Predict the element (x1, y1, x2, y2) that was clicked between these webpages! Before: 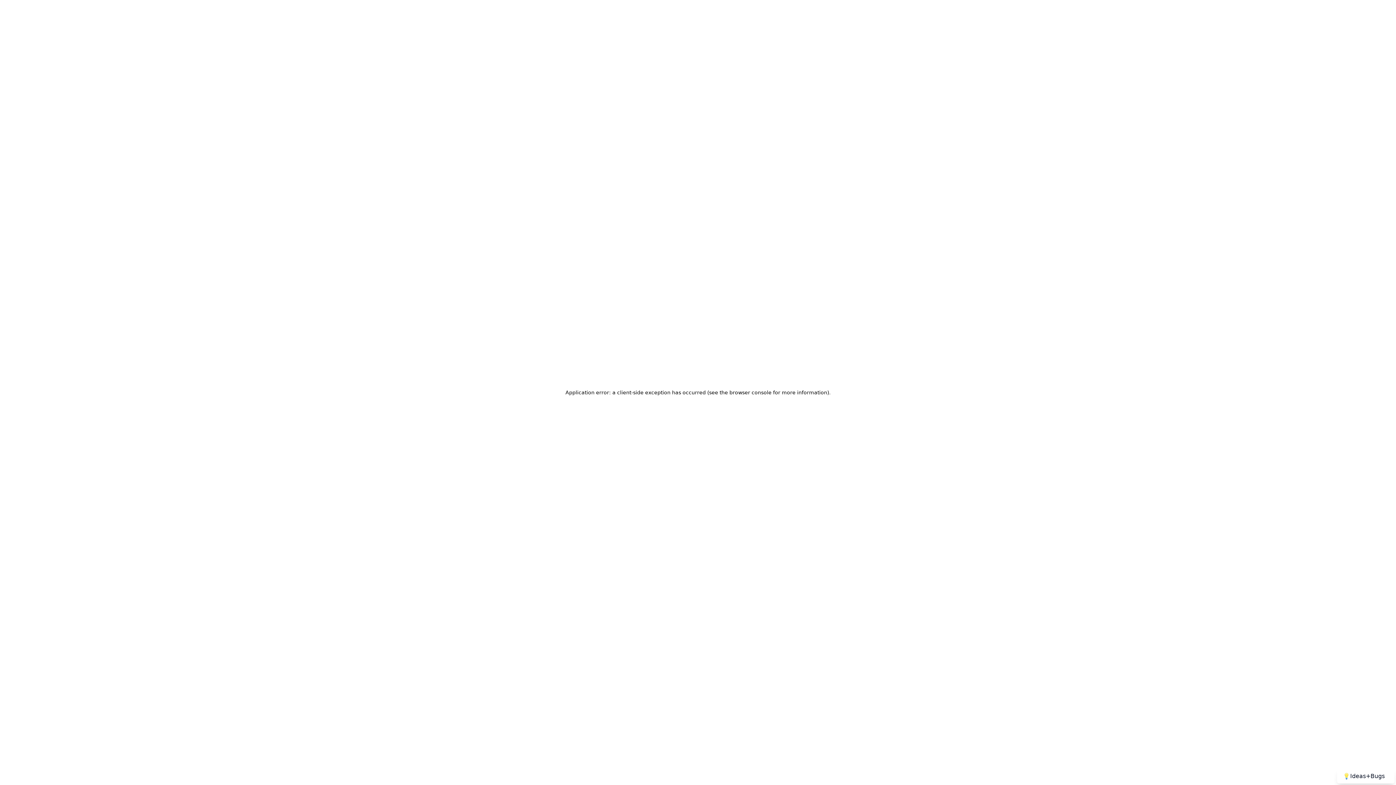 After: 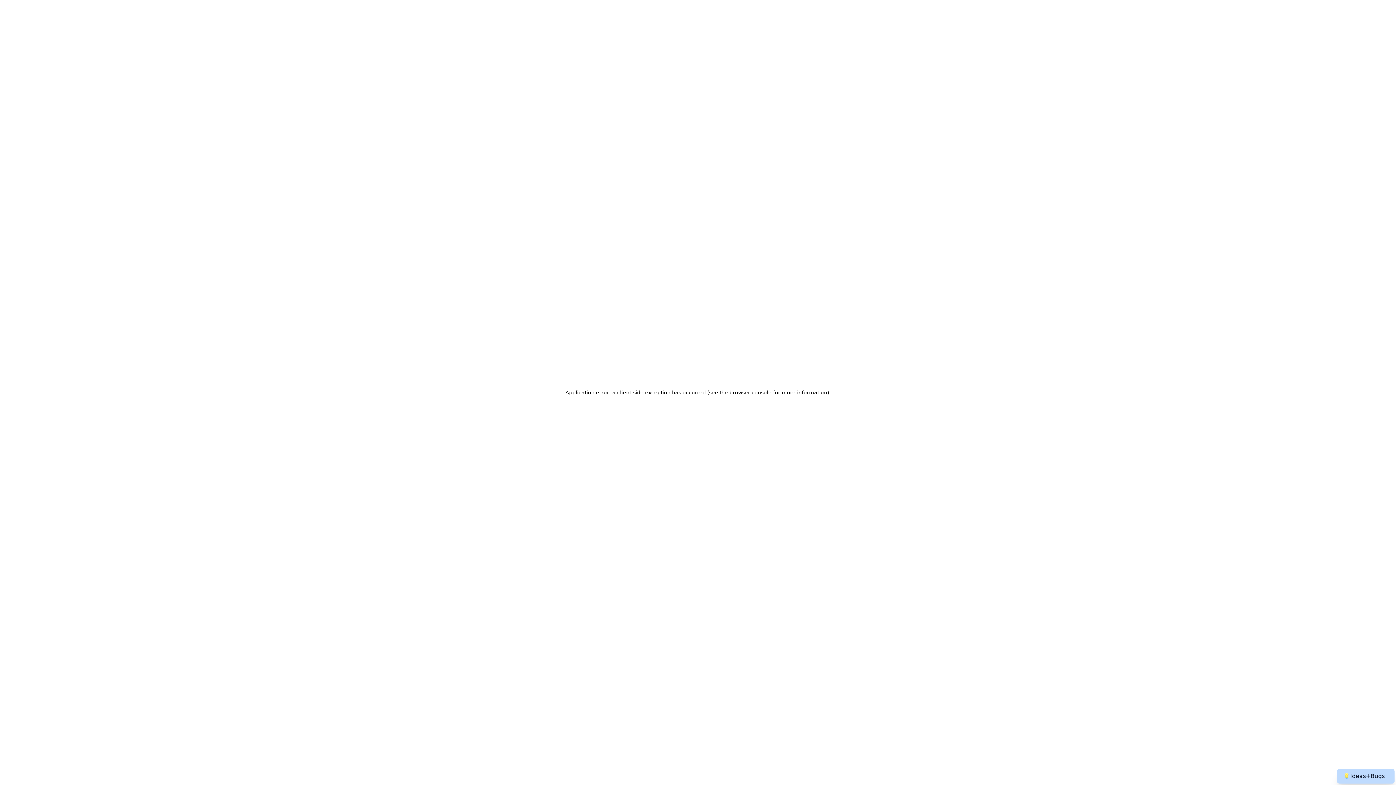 Action: bbox: (1337, 769, 1394, 784) label: 💡
Ideas
+
Bugs